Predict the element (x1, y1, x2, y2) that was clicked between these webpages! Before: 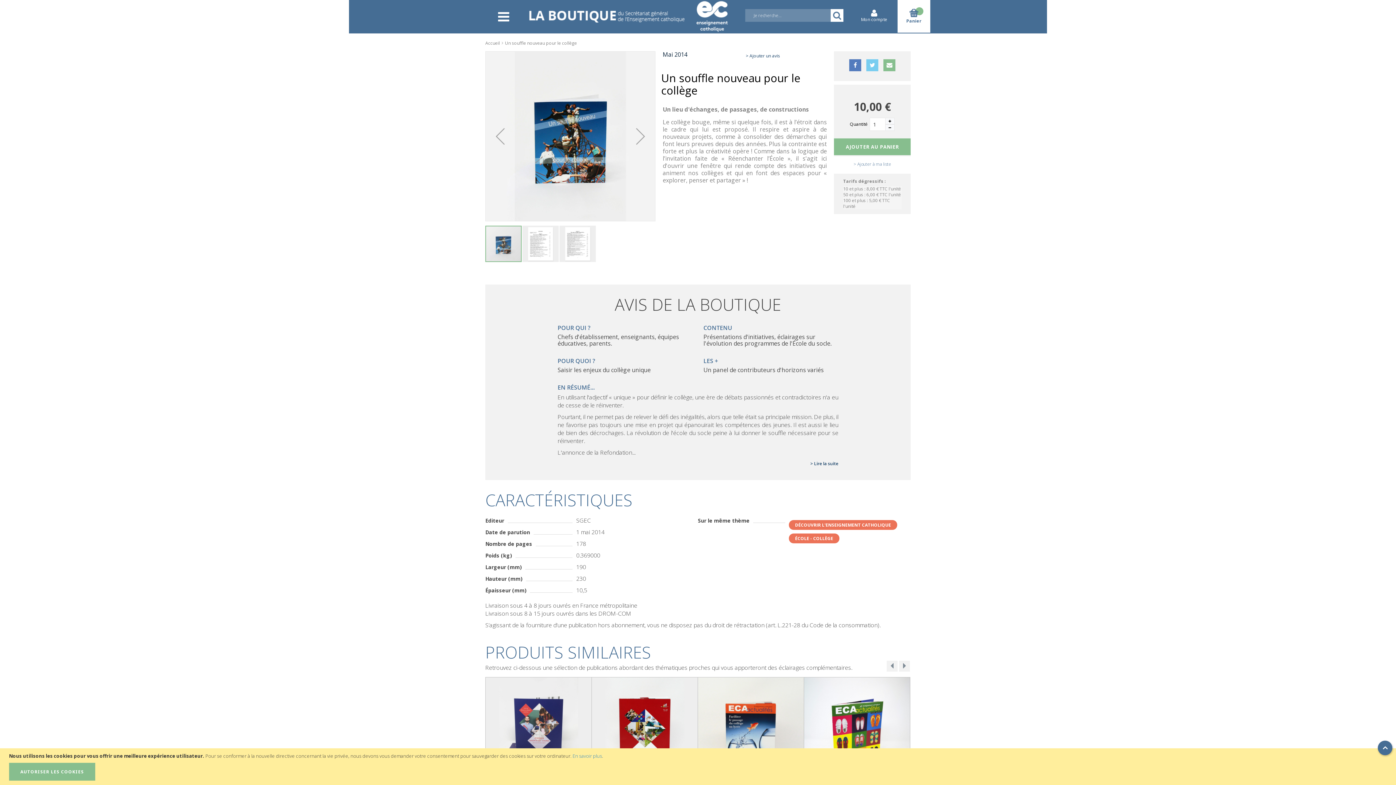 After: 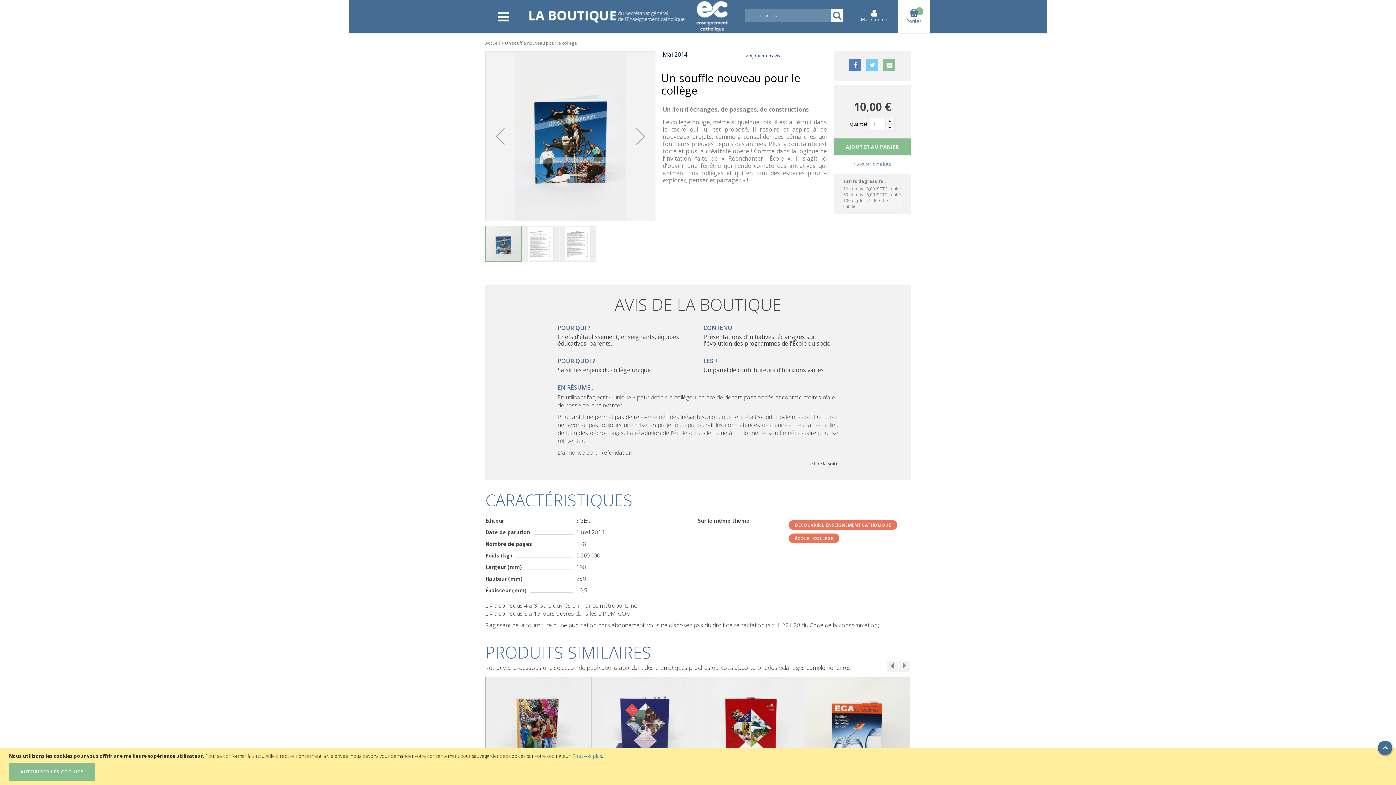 Action: label: Previous bbox: (886, 612, 897, 623)